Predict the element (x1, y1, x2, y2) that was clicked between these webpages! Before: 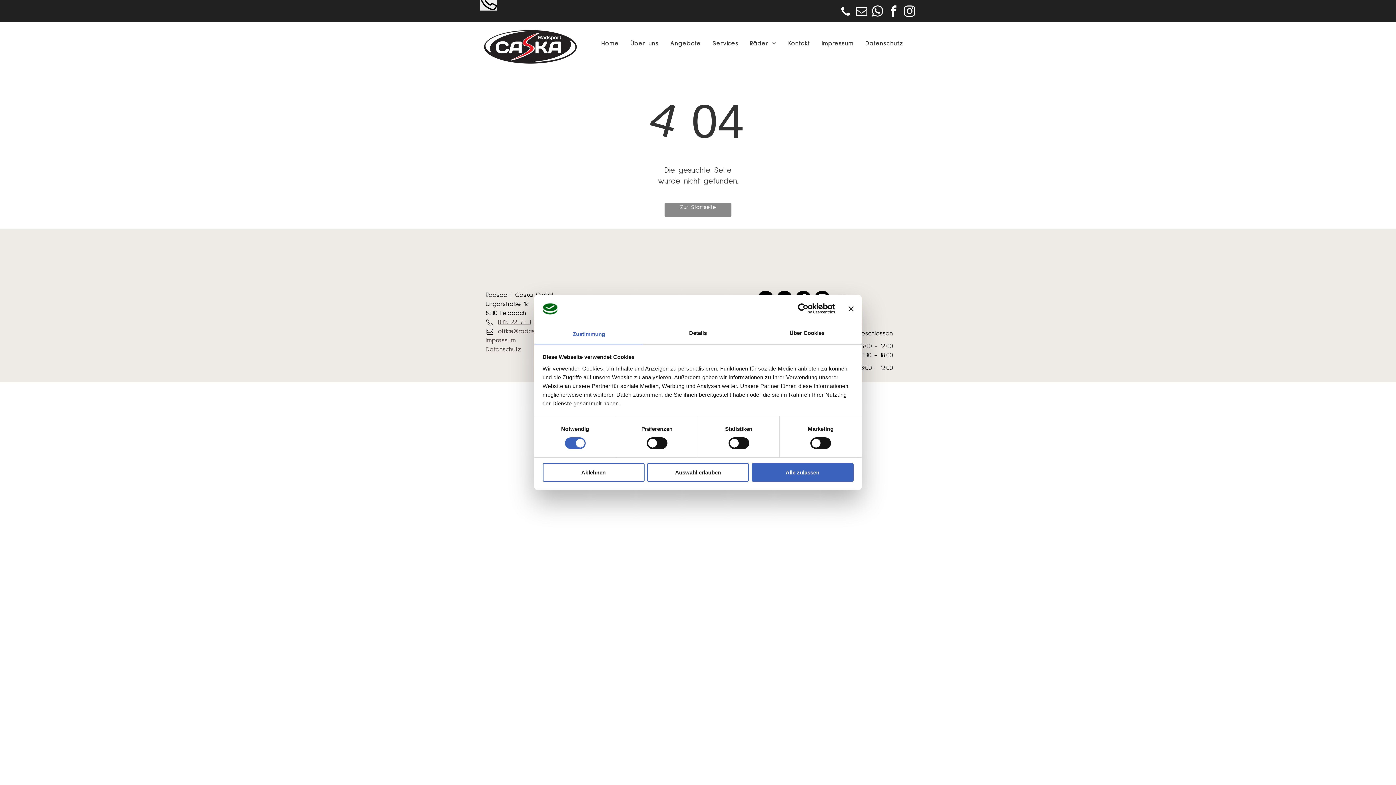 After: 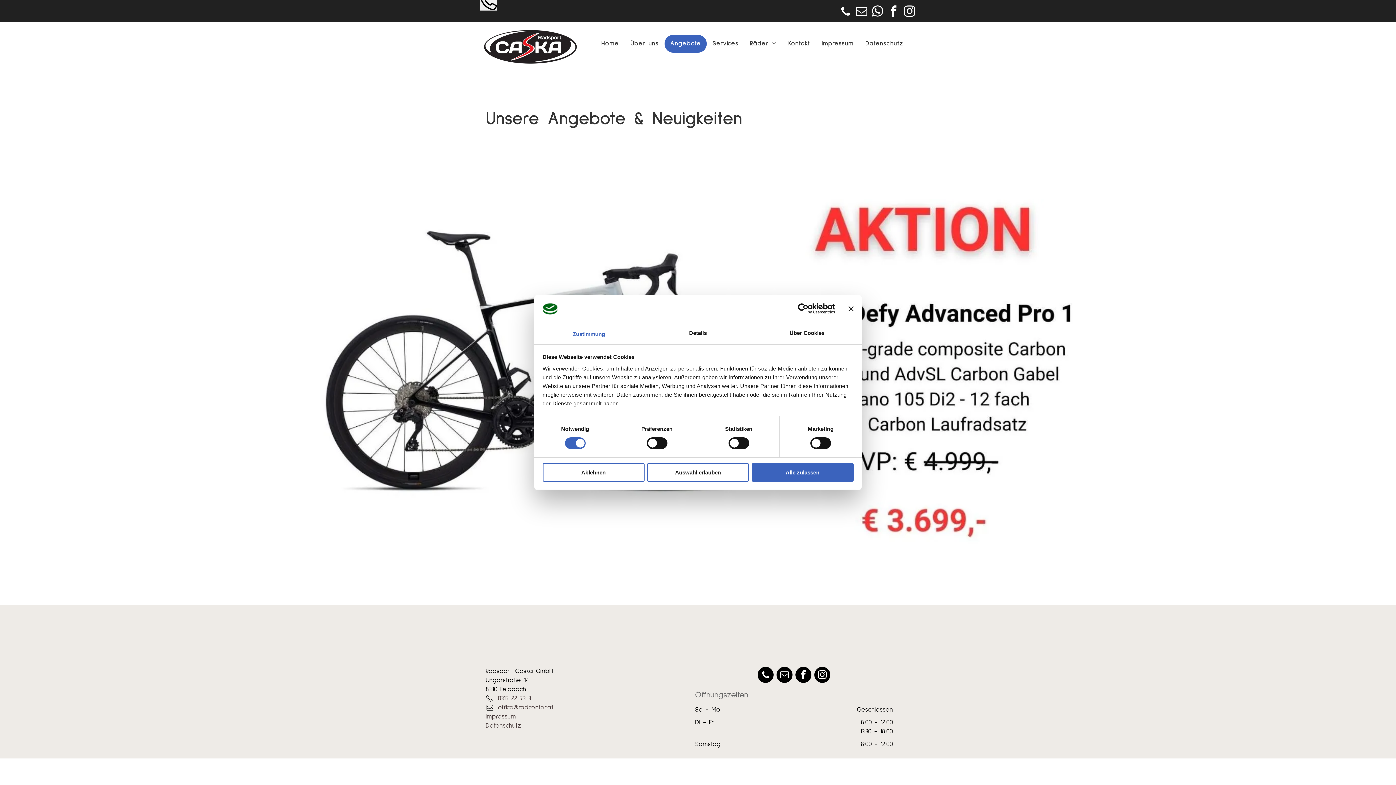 Action: bbox: (664, 34, 706, 52) label: Angebote